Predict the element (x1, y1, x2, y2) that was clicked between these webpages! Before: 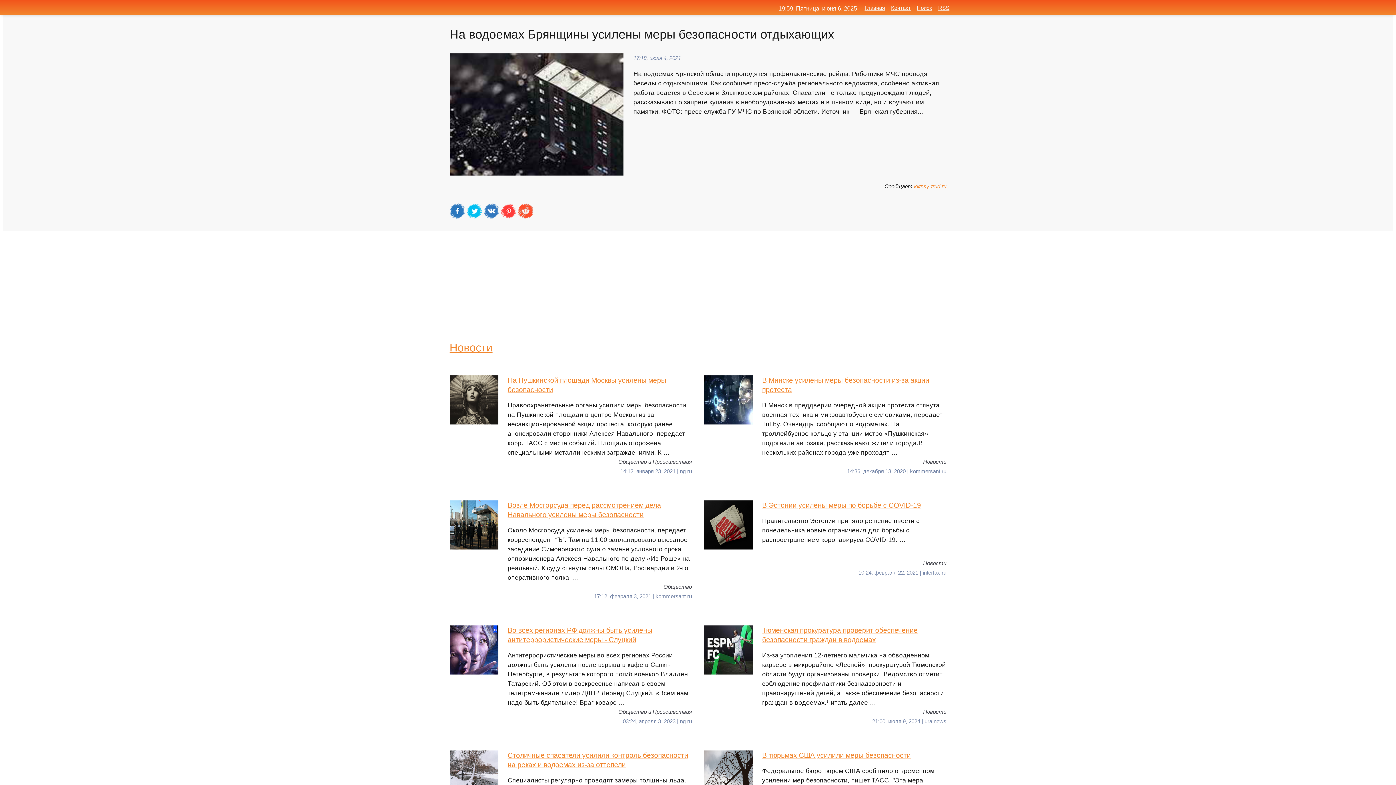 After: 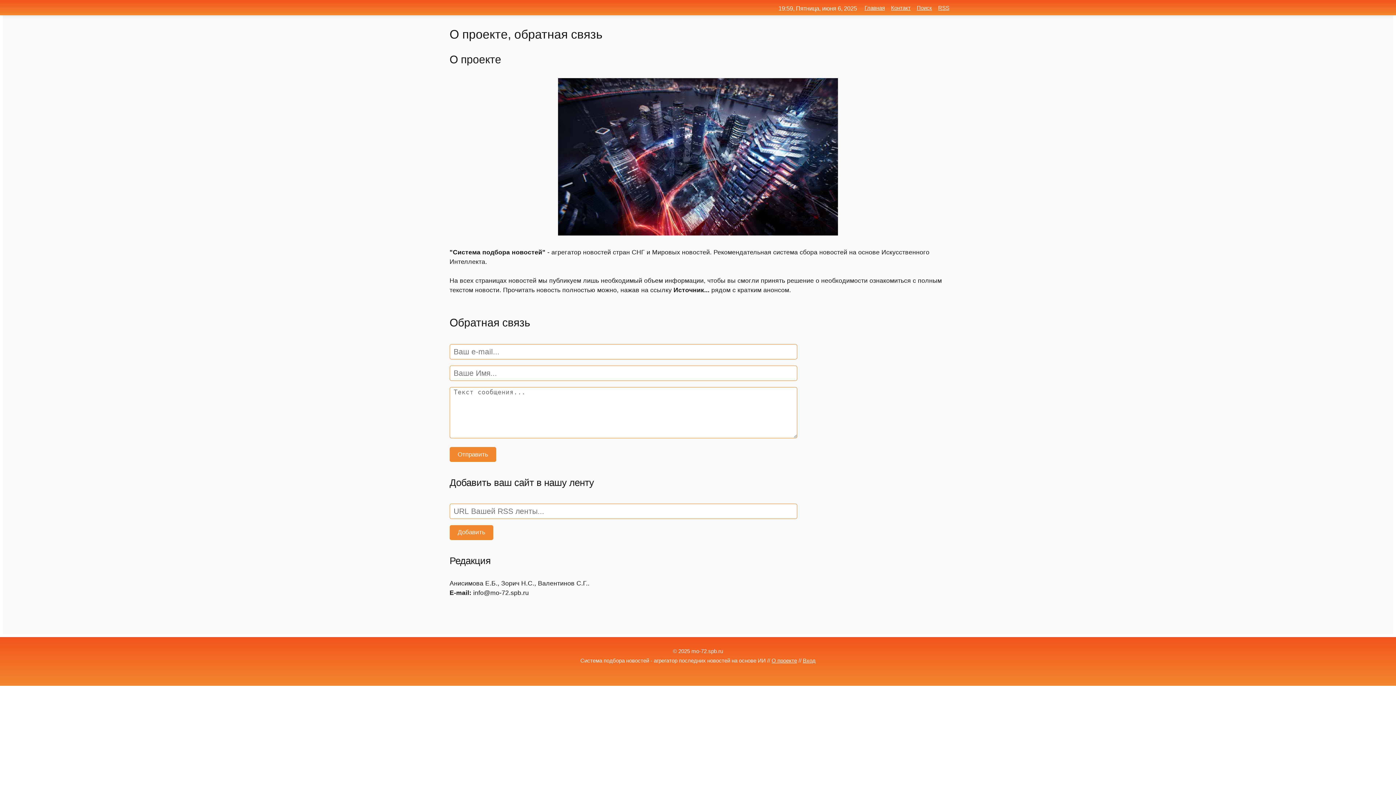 Action: label: Контакт bbox: (891, 4, 910, 10)